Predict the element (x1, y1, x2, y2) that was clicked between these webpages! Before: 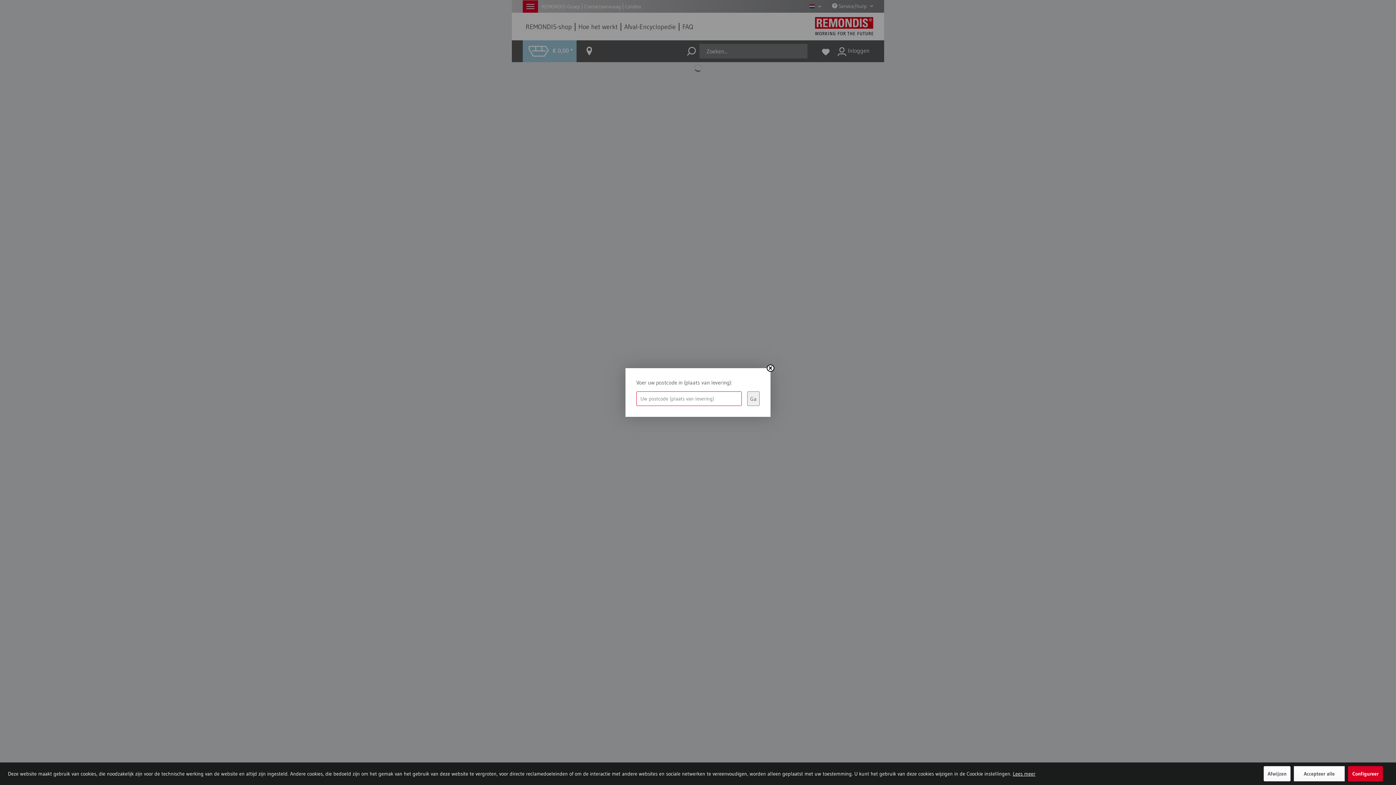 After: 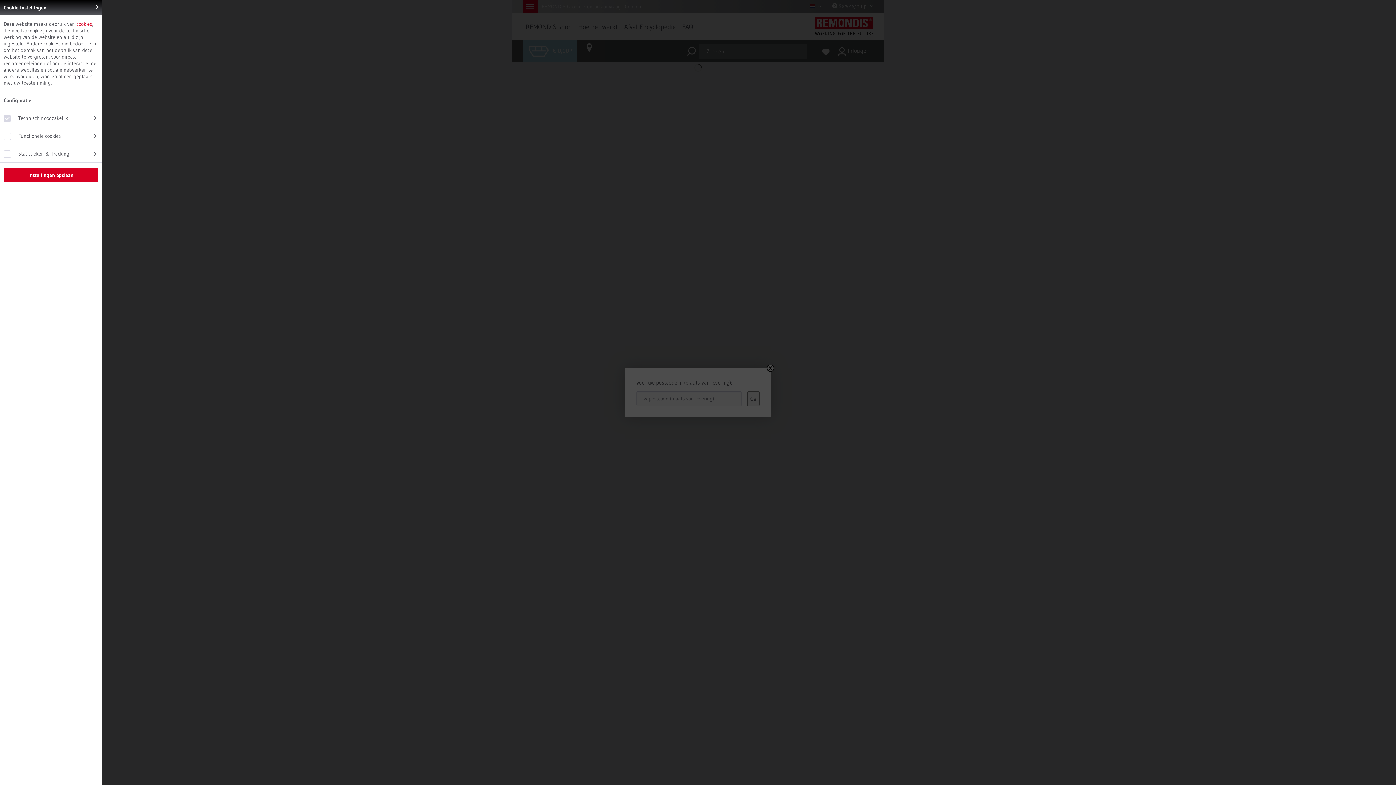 Action: label: Configureer bbox: (1348, 766, 1383, 781)